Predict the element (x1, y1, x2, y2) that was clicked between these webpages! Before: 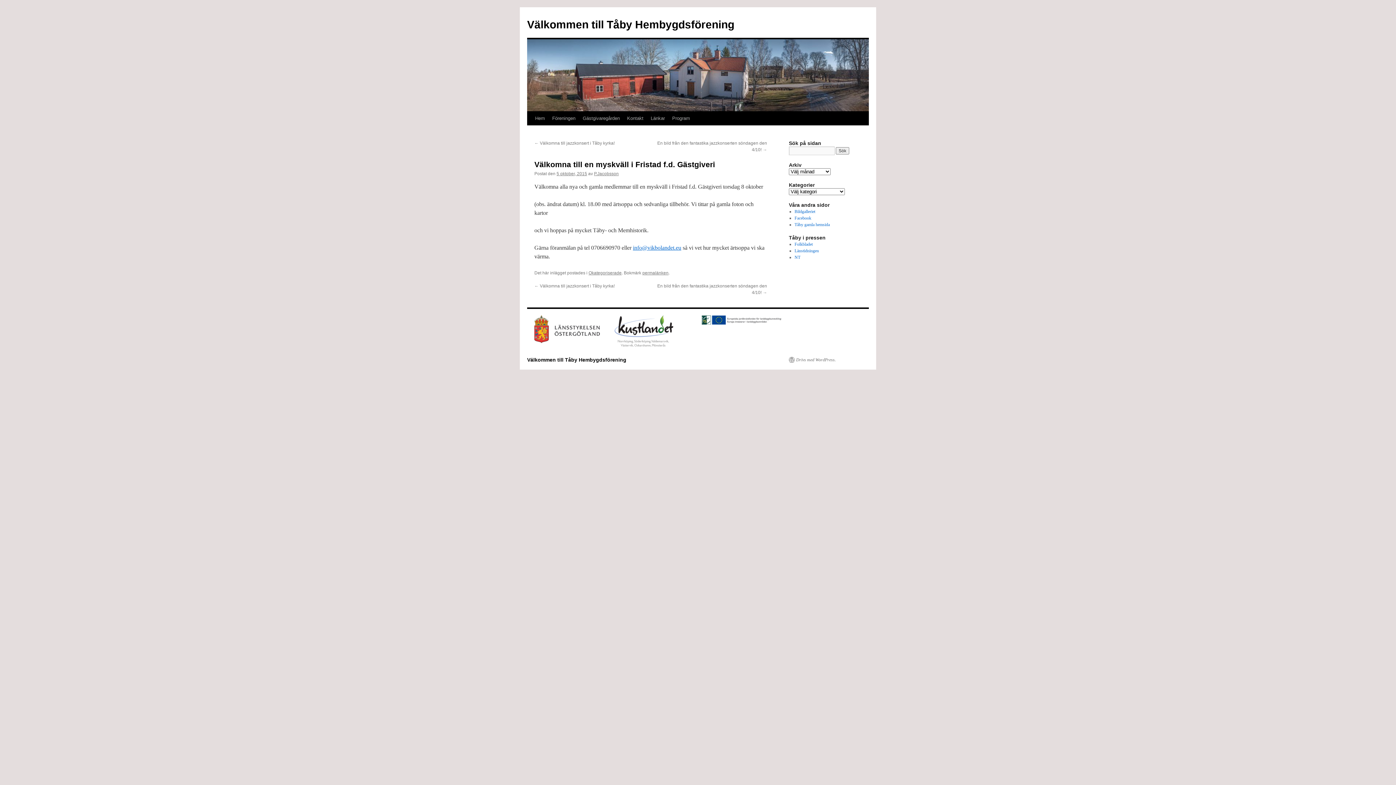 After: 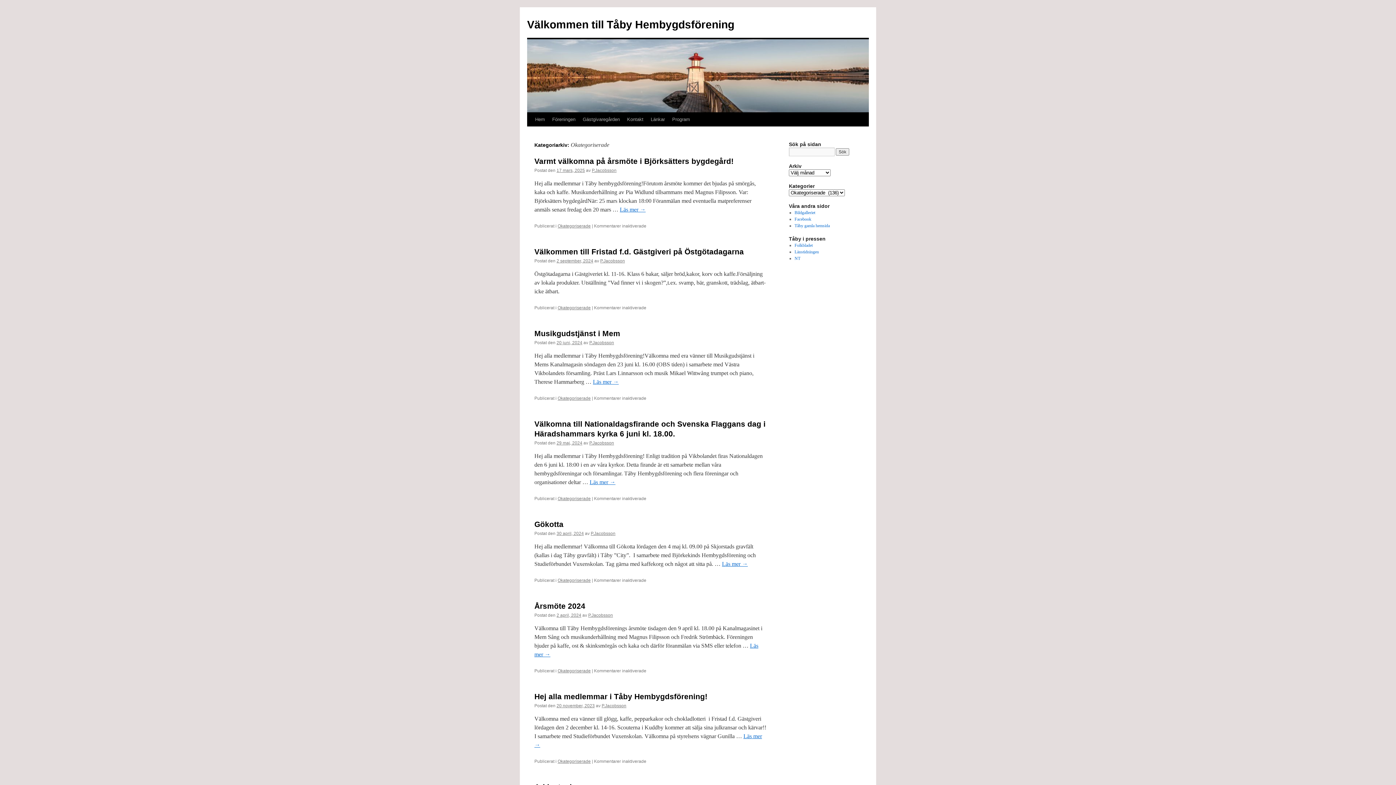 Action: bbox: (588, 270, 621, 275) label: Okategoriserade